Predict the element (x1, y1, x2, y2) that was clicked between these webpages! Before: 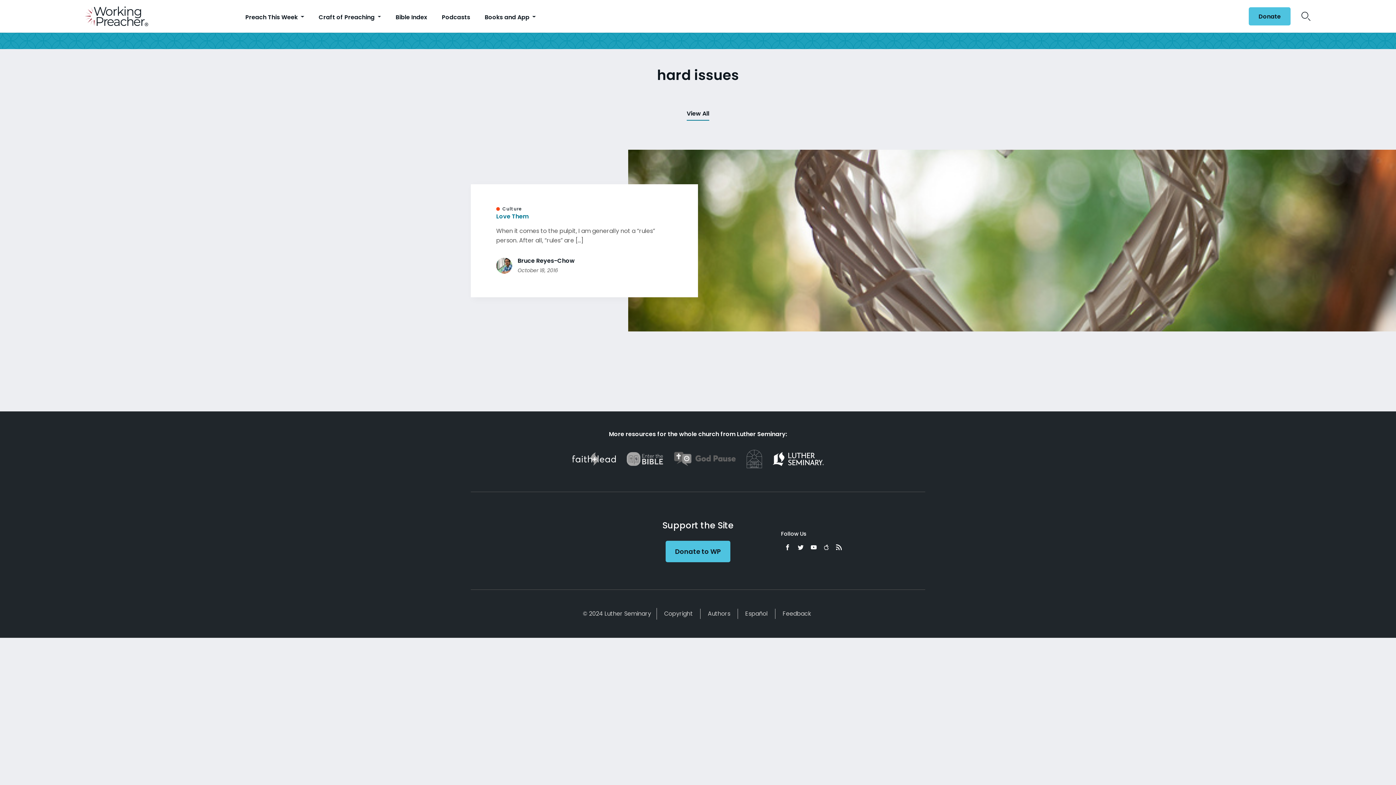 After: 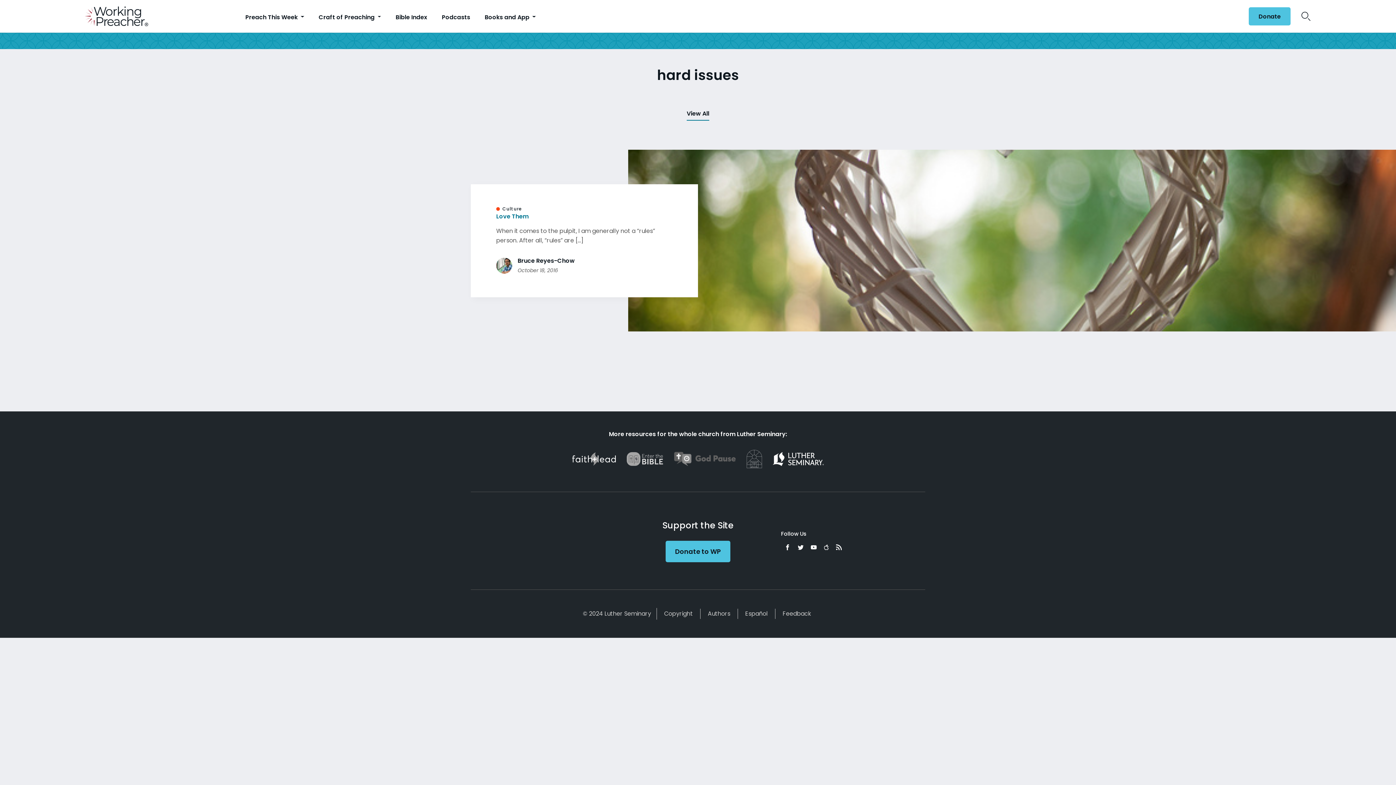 Action: bbox: (767, 452, 829, 466)